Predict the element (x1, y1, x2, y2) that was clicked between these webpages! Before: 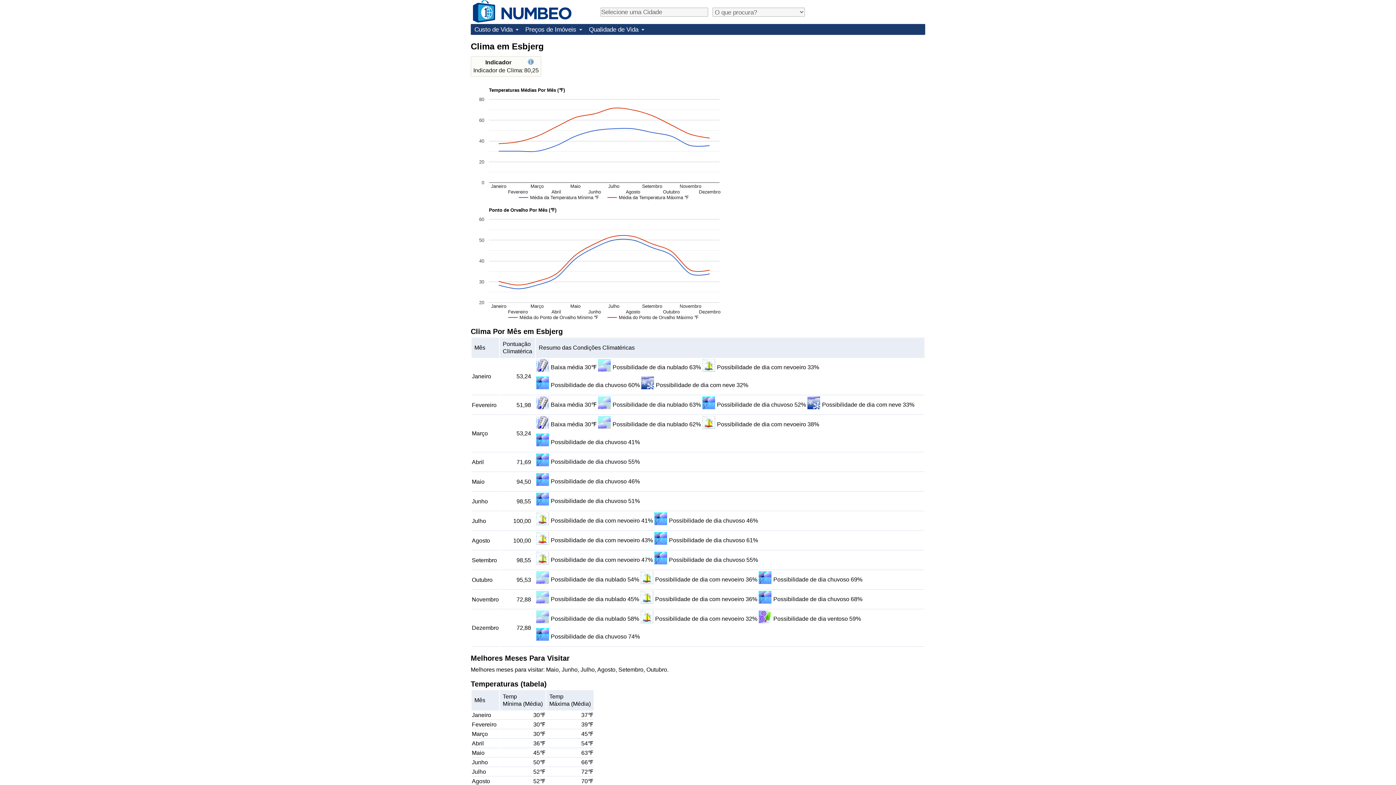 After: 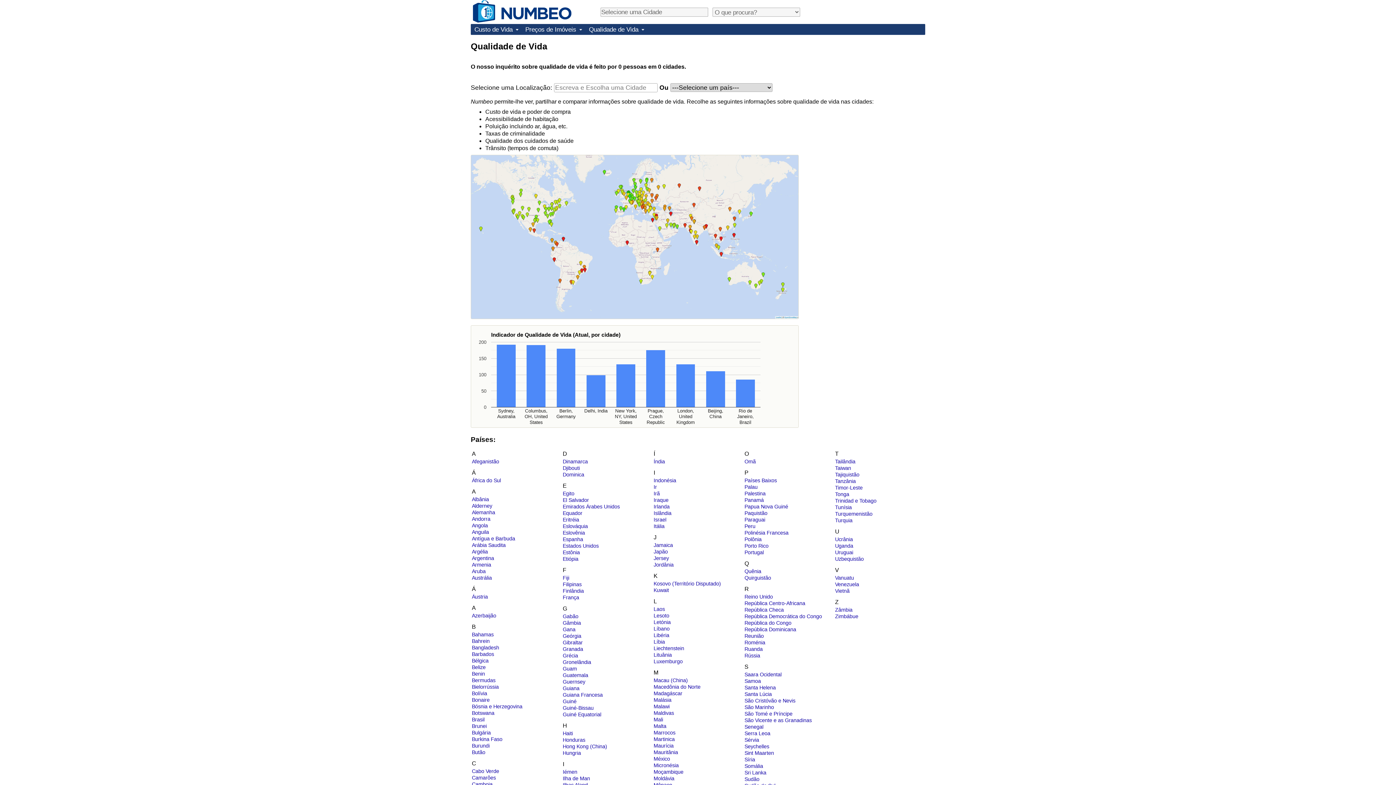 Action: label: Qualidade de Vida bbox: (585, 24, 647, 34)